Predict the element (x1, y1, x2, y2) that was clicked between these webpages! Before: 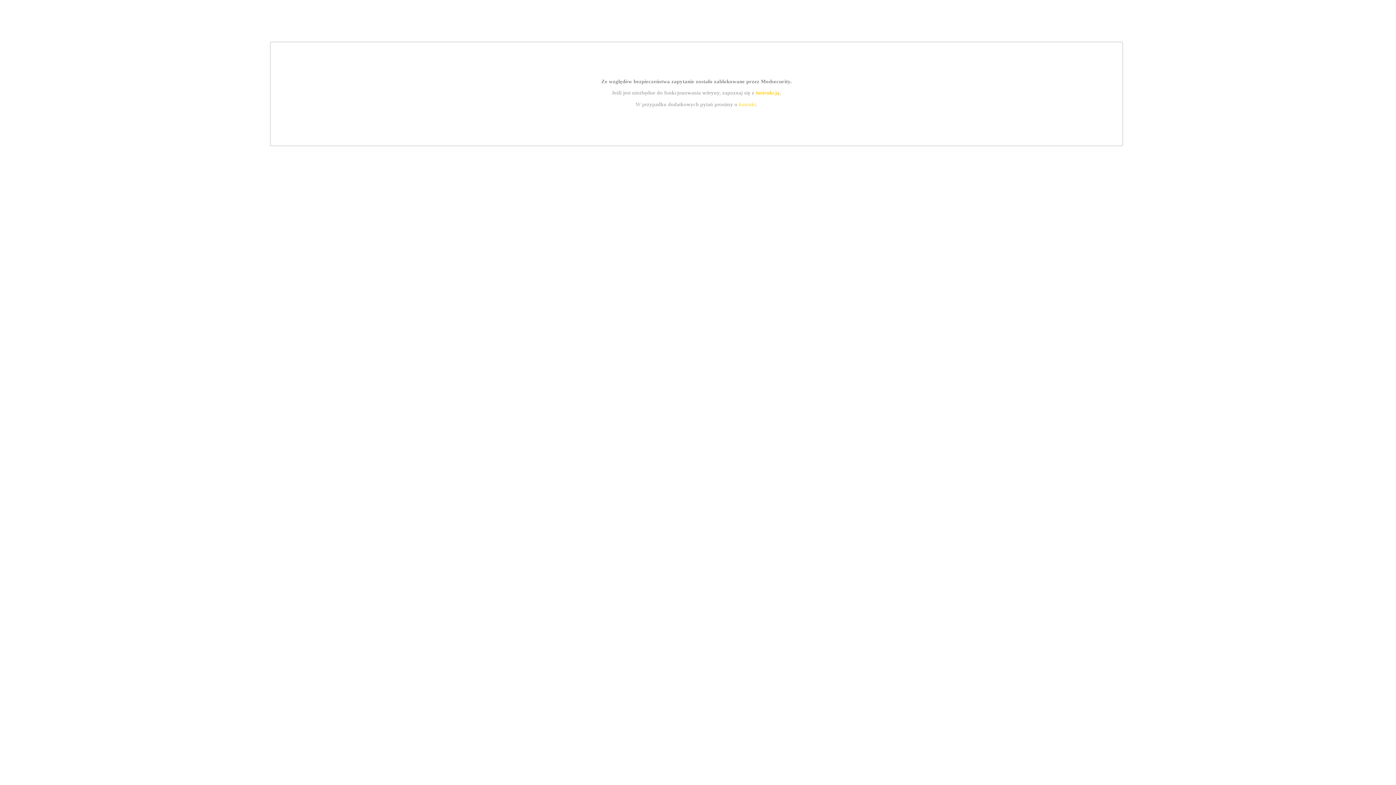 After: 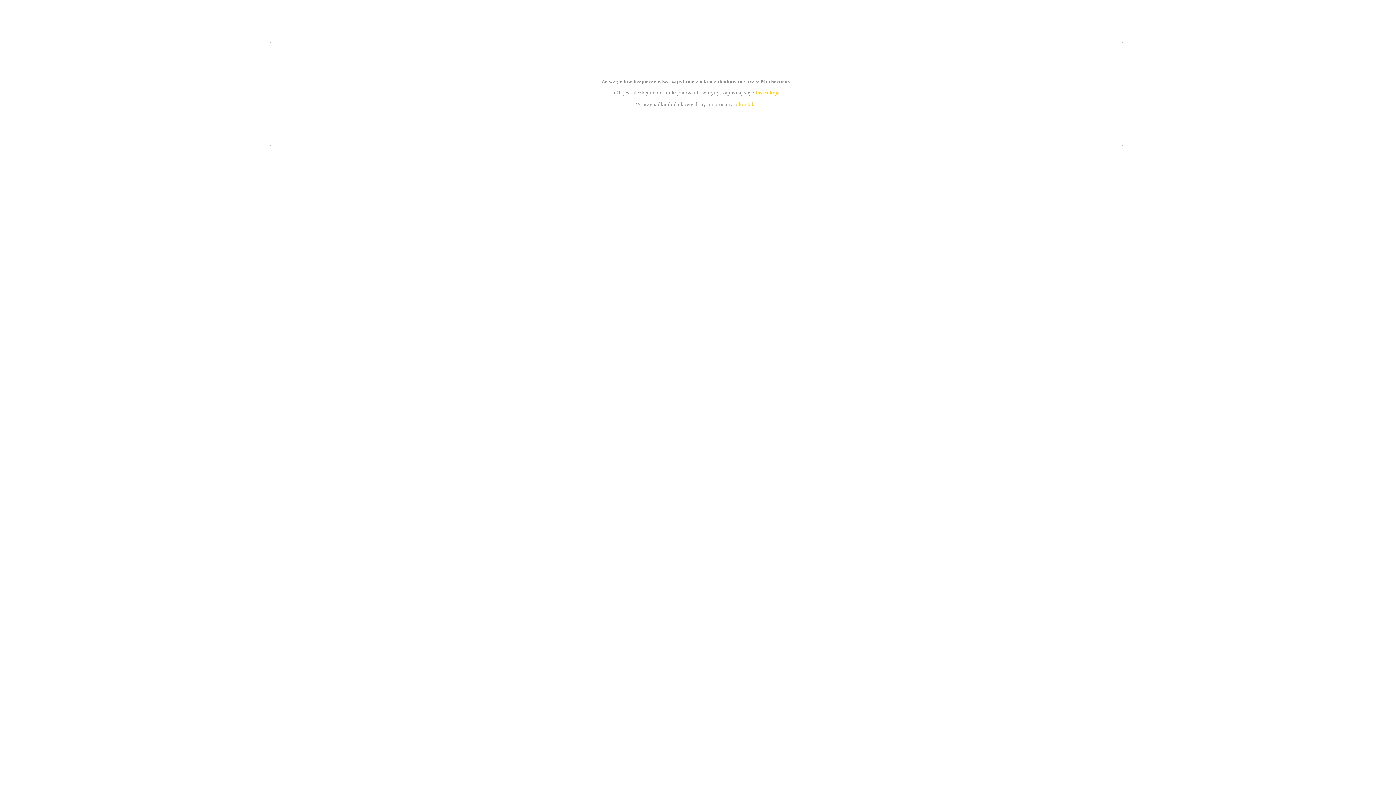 Action: label: instrukcją bbox: (755, 89, 779, 95)